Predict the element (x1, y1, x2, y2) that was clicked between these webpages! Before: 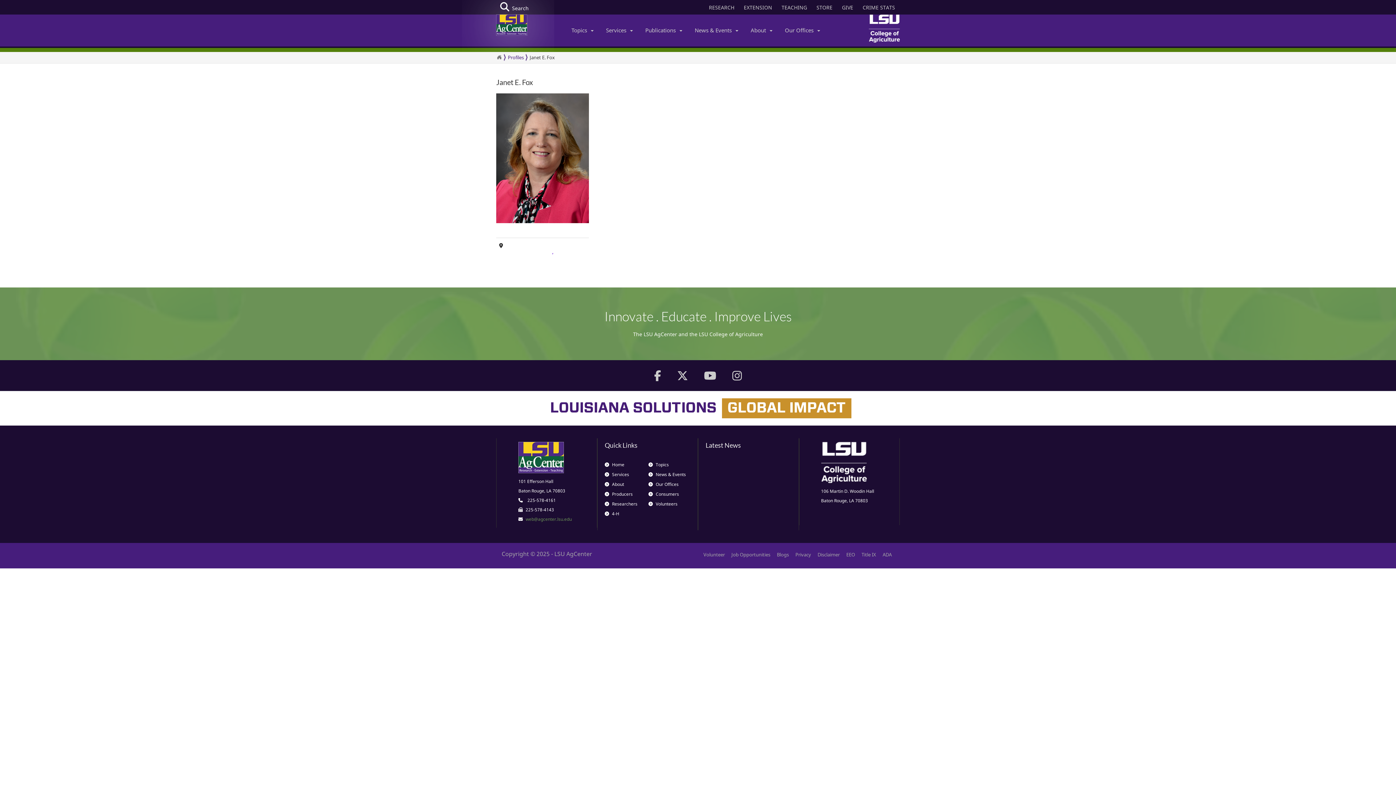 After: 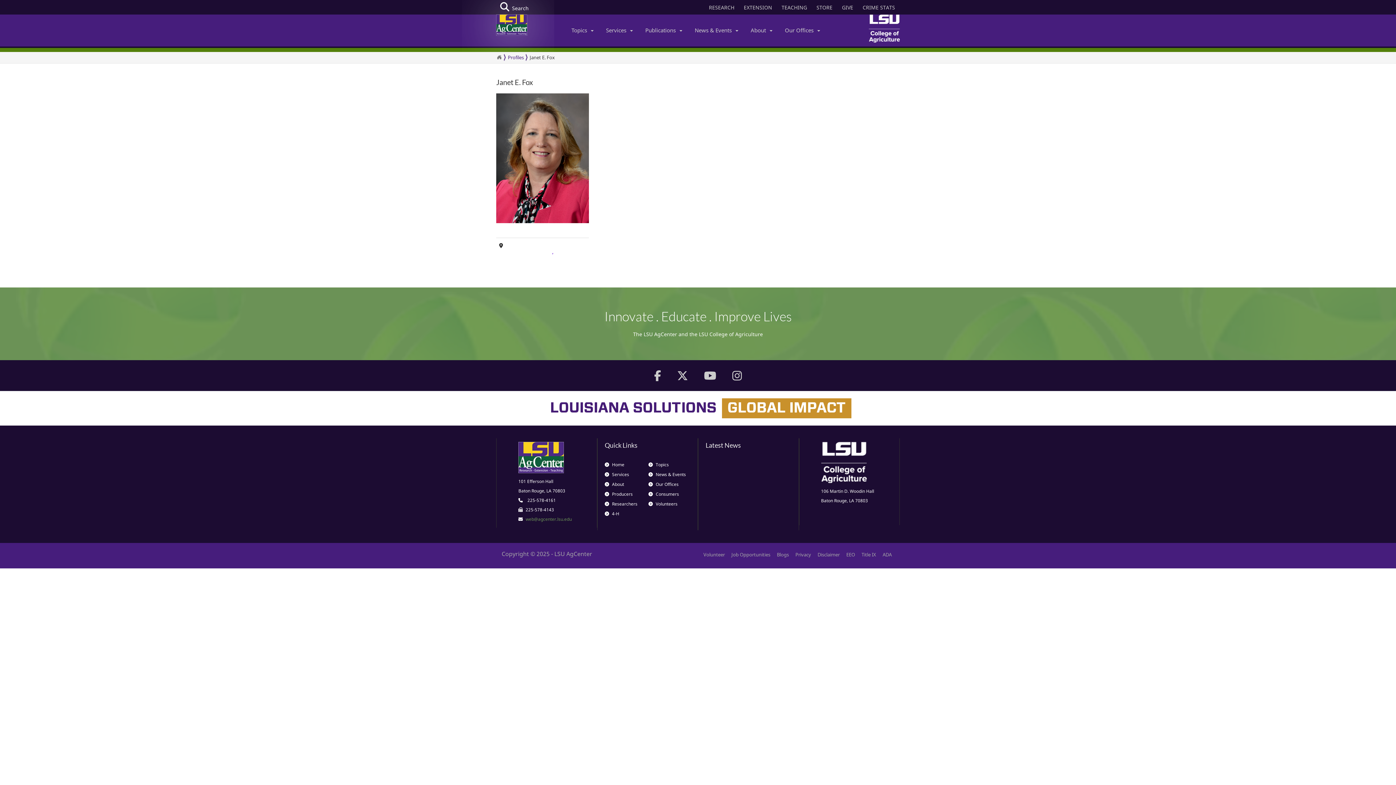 Action: bbox: (821, 458, 866, 465)